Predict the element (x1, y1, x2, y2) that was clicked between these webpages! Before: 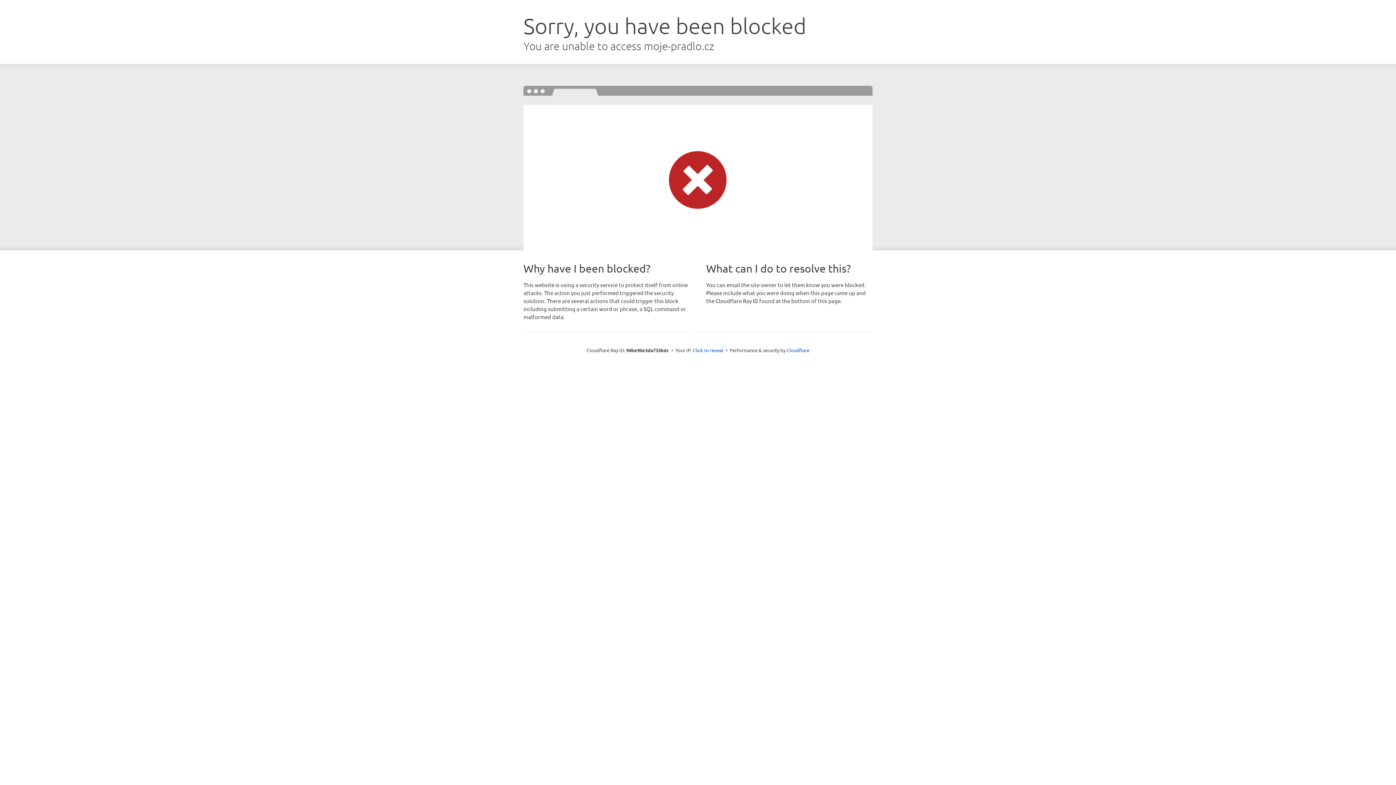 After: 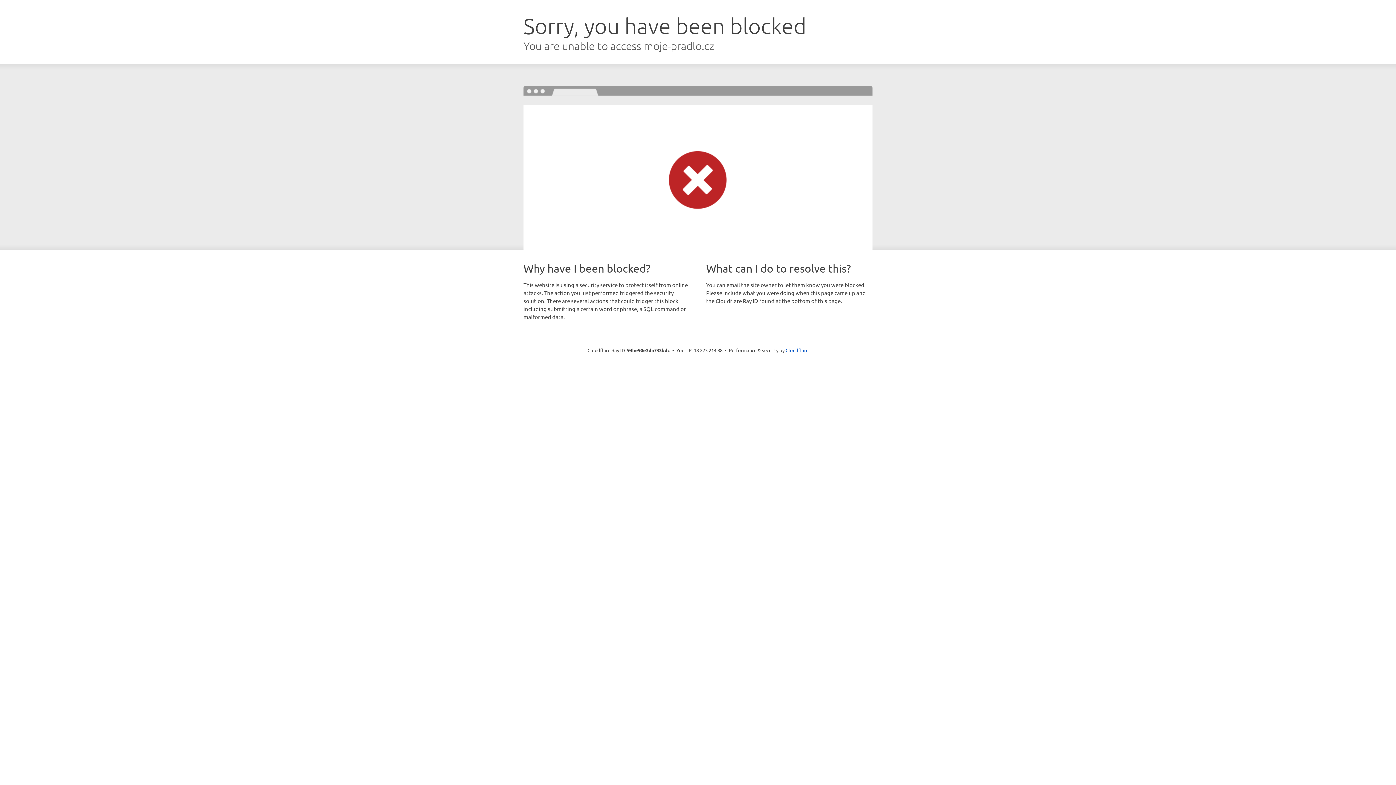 Action: label: Click to reveal bbox: (693, 346, 723, 353)